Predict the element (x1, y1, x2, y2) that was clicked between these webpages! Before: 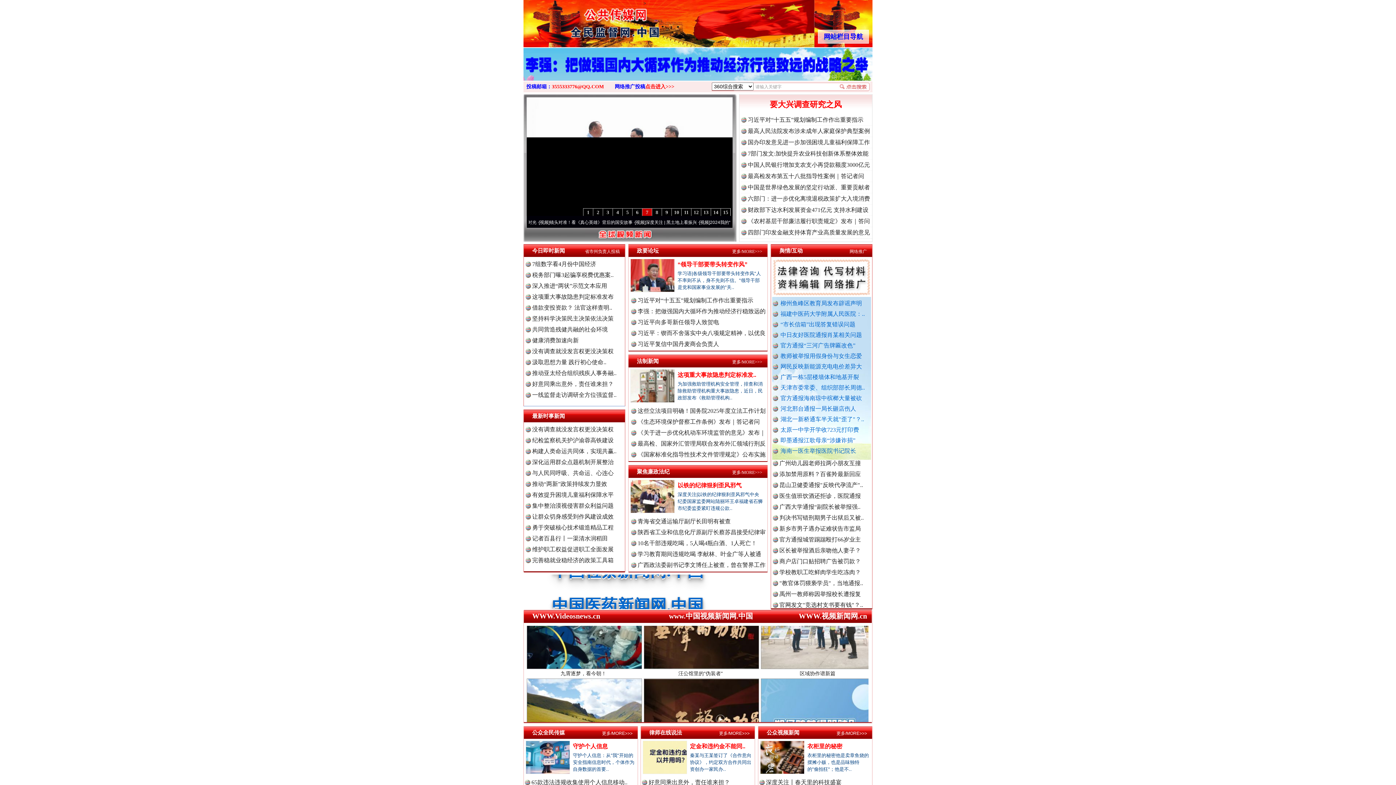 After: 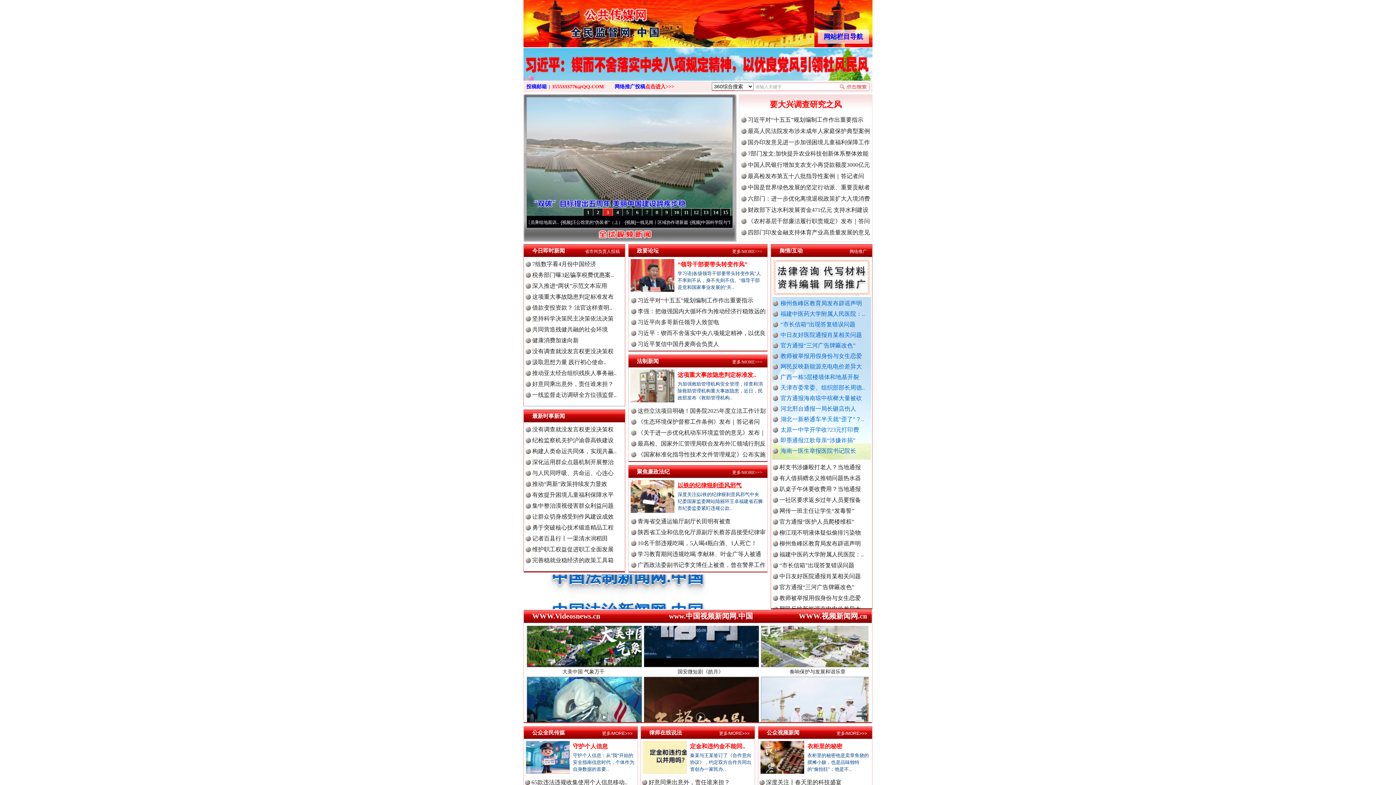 Action: bbox: (677, 482, 741, 488) label: 以铁的纪律狠刹歪风邪气